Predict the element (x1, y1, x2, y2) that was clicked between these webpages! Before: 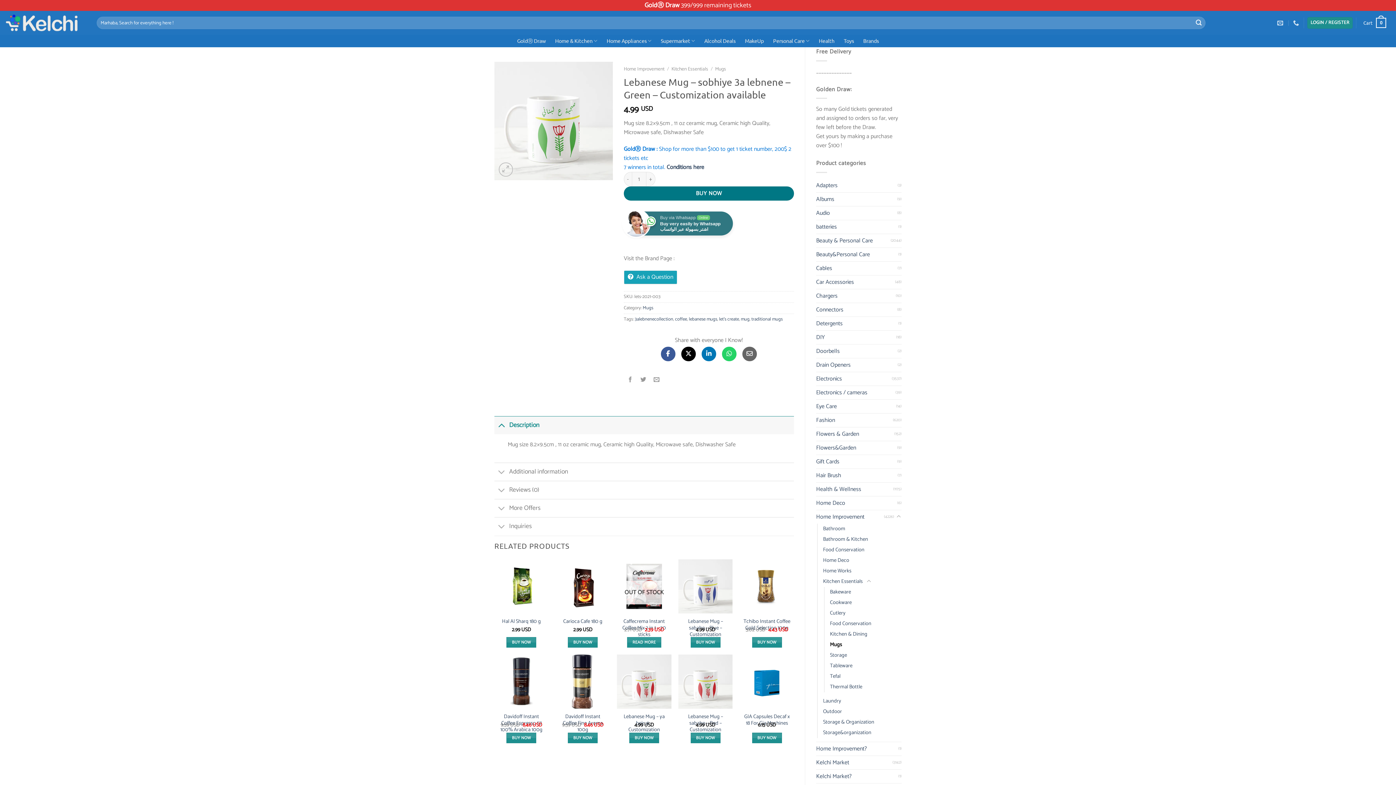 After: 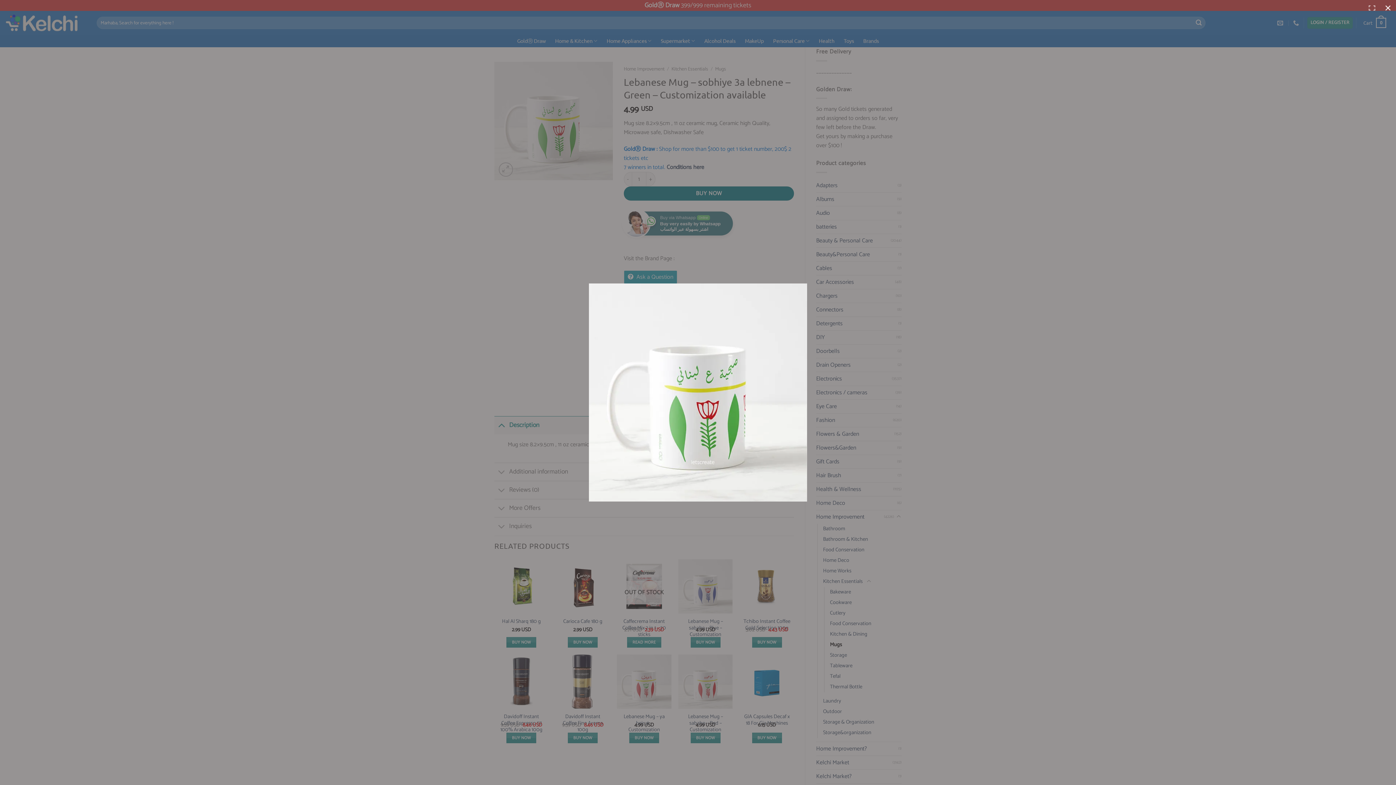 Action: bbox: (494, 115, 613, 125)